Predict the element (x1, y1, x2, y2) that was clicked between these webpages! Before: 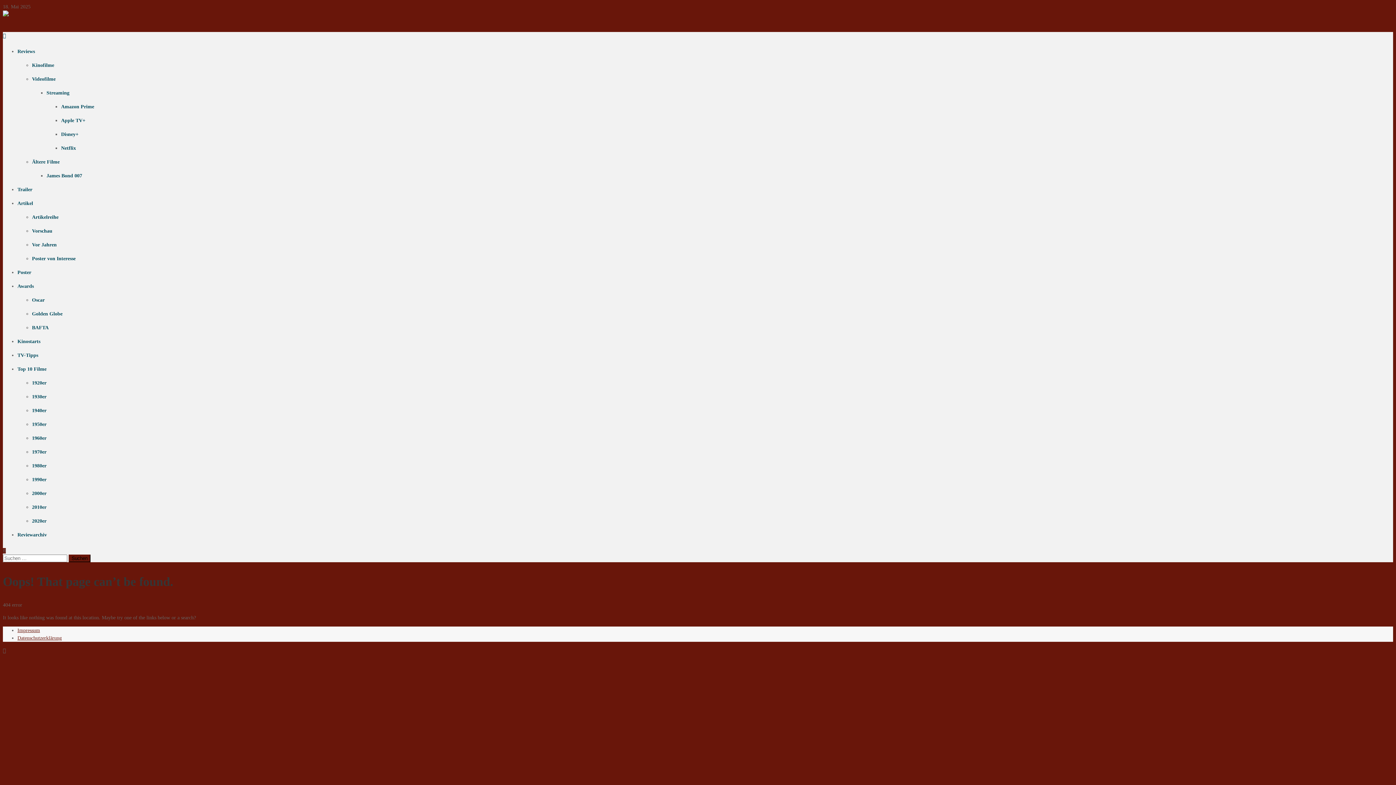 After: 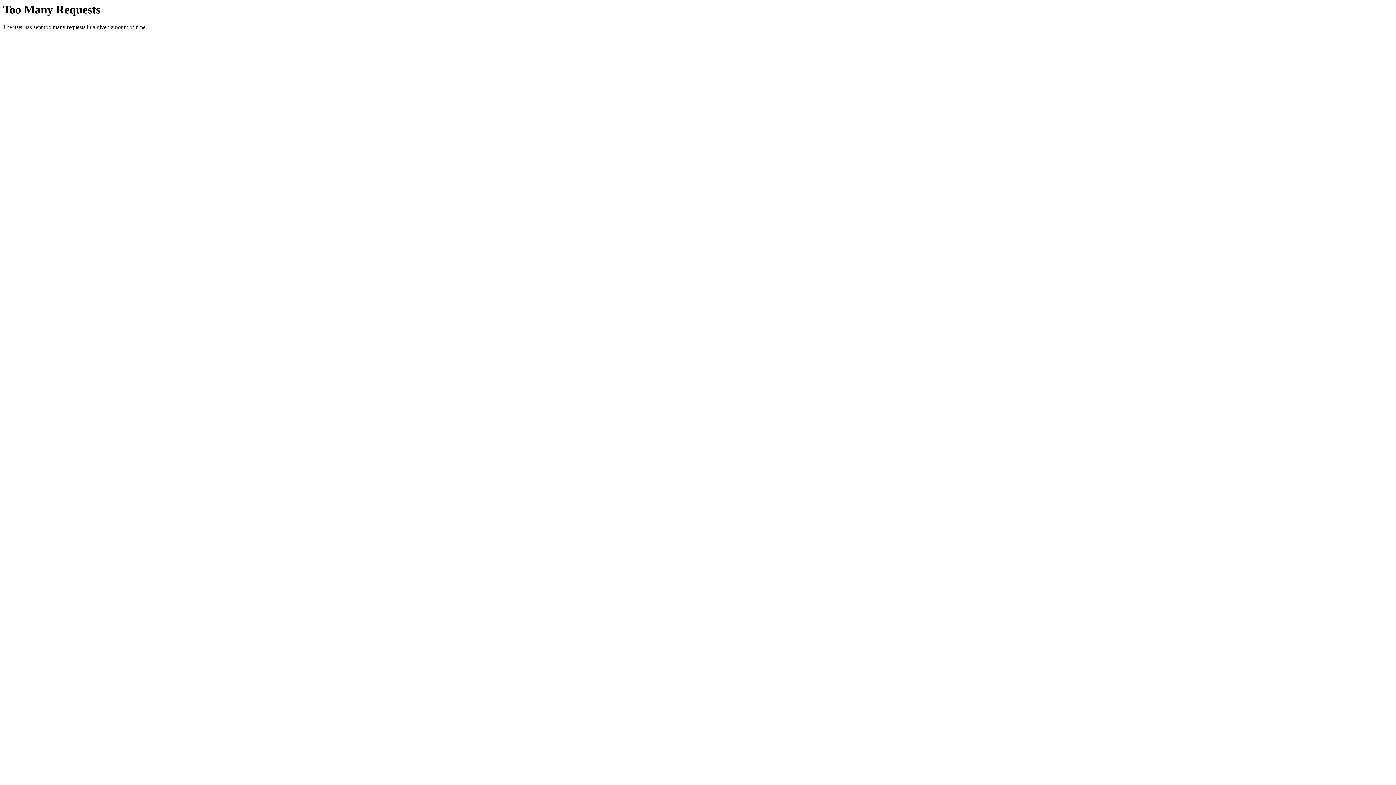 Action: label: Reviews bbox: (17, 48, 34, 54)